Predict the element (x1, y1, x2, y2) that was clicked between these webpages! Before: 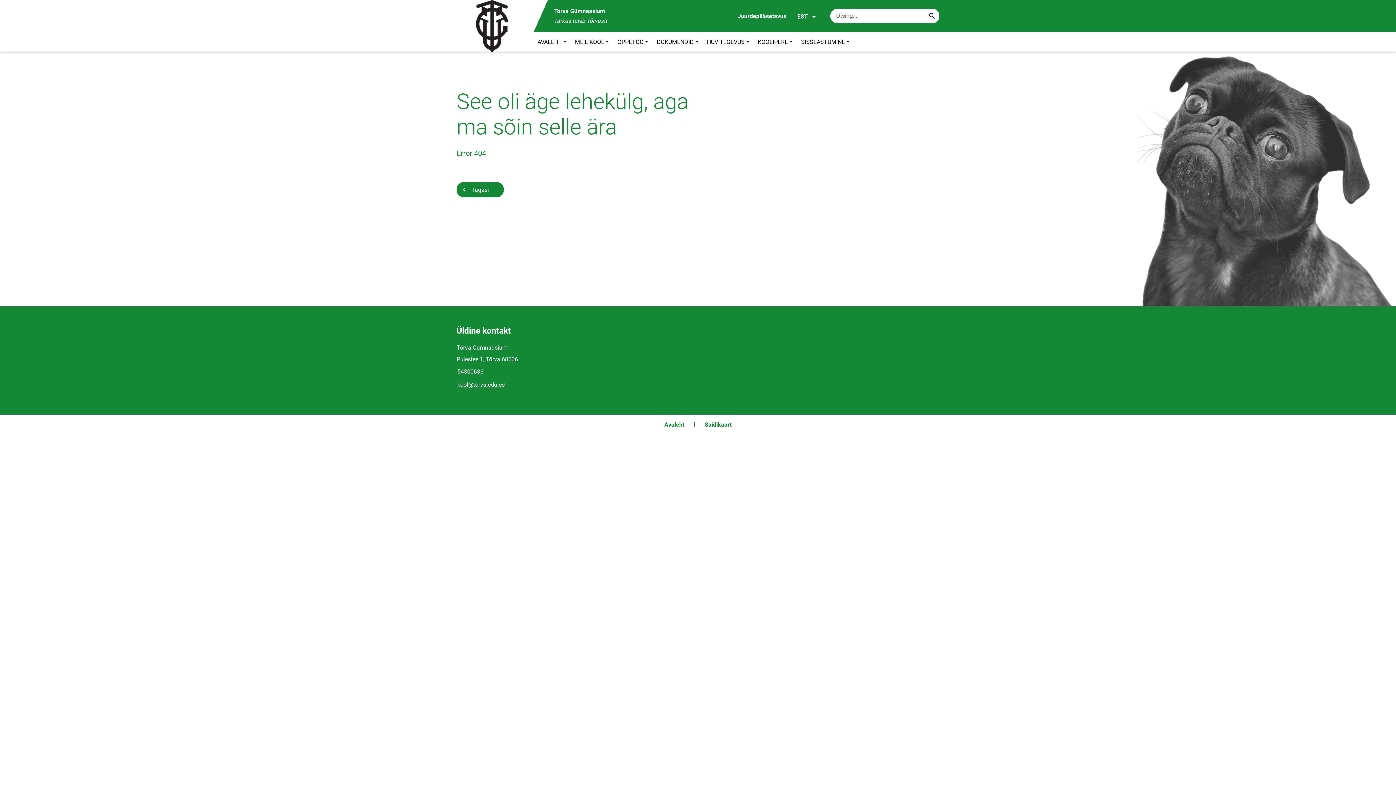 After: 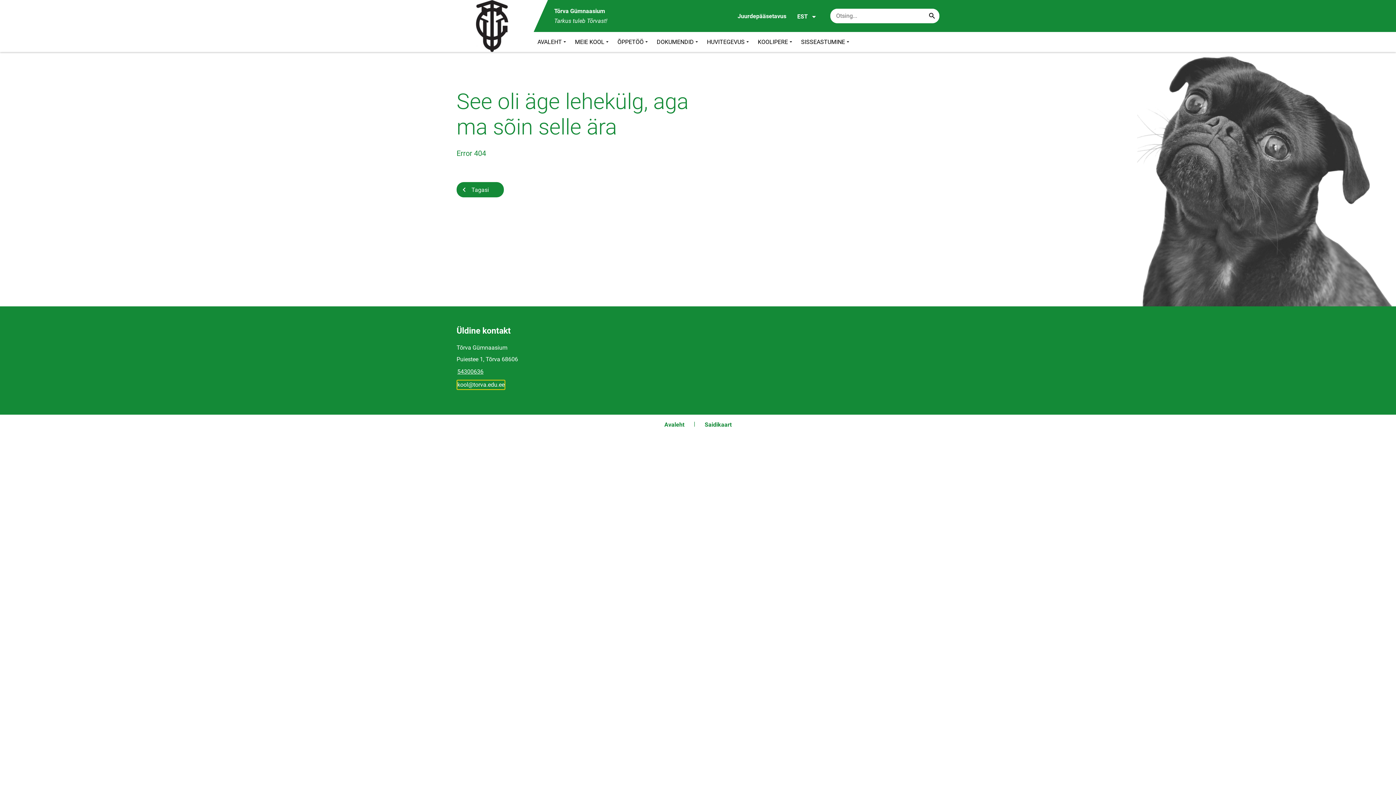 Action: bbox: (456, 380, 505, 390) label: kool@torva.edu.ee